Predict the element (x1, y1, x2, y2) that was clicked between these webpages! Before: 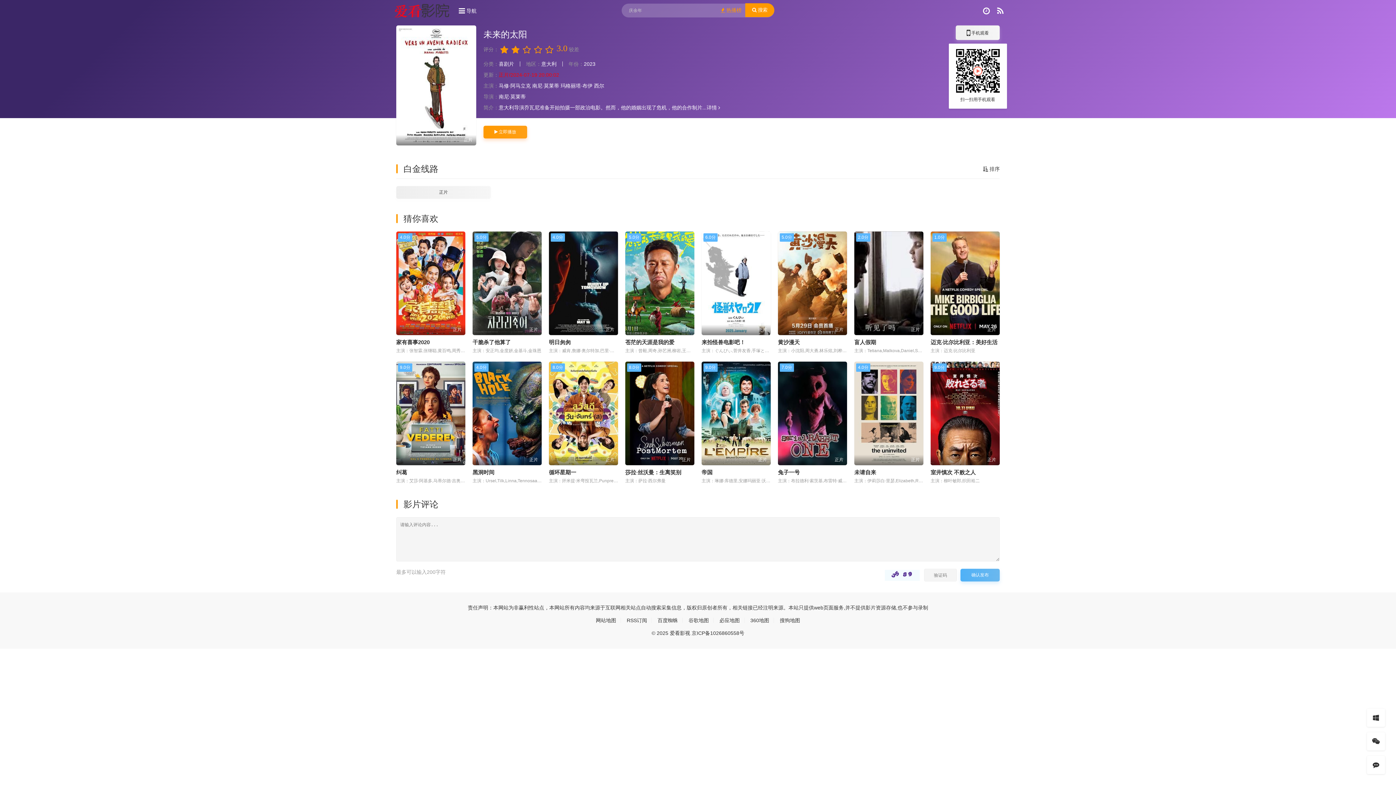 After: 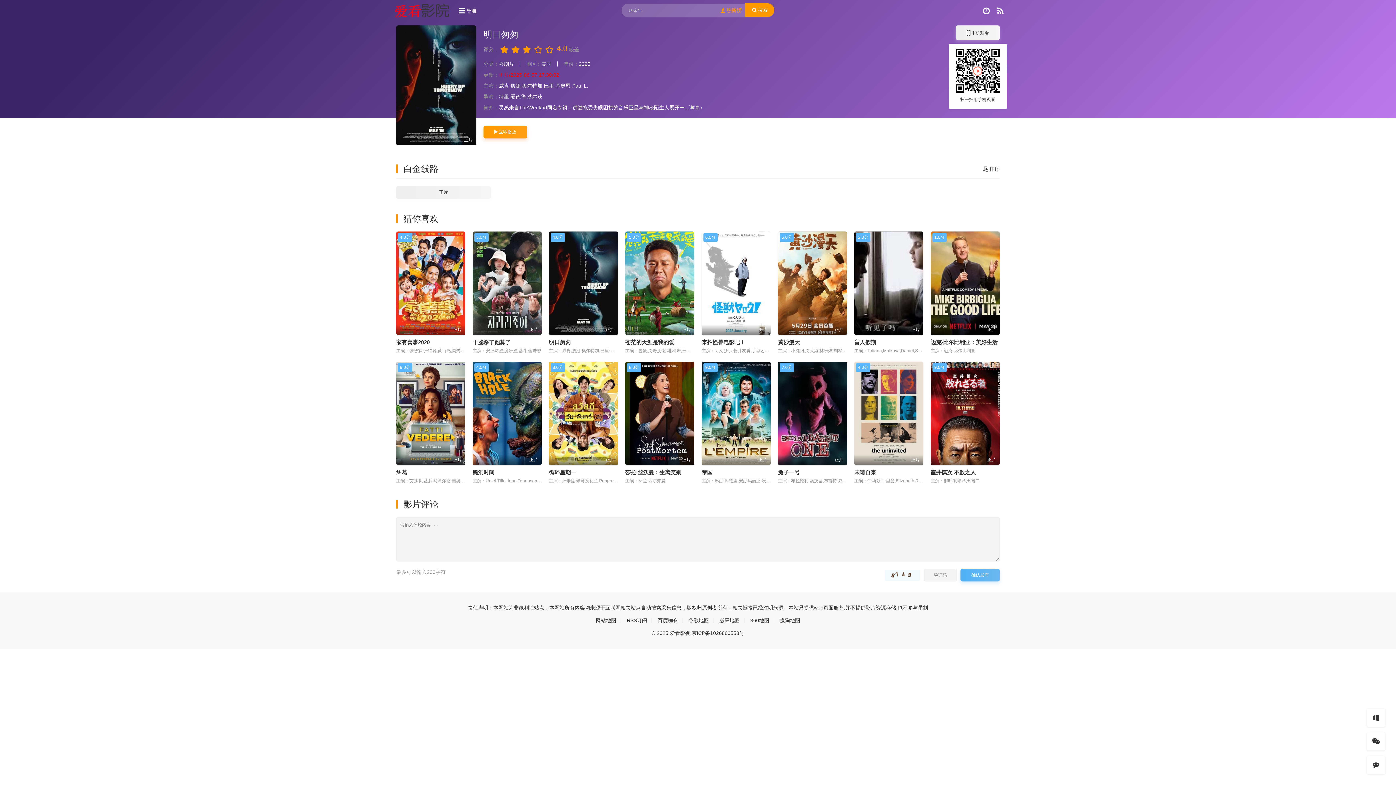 Action: bbox: (549, 231, 618, 335) label: 4.0分
正片